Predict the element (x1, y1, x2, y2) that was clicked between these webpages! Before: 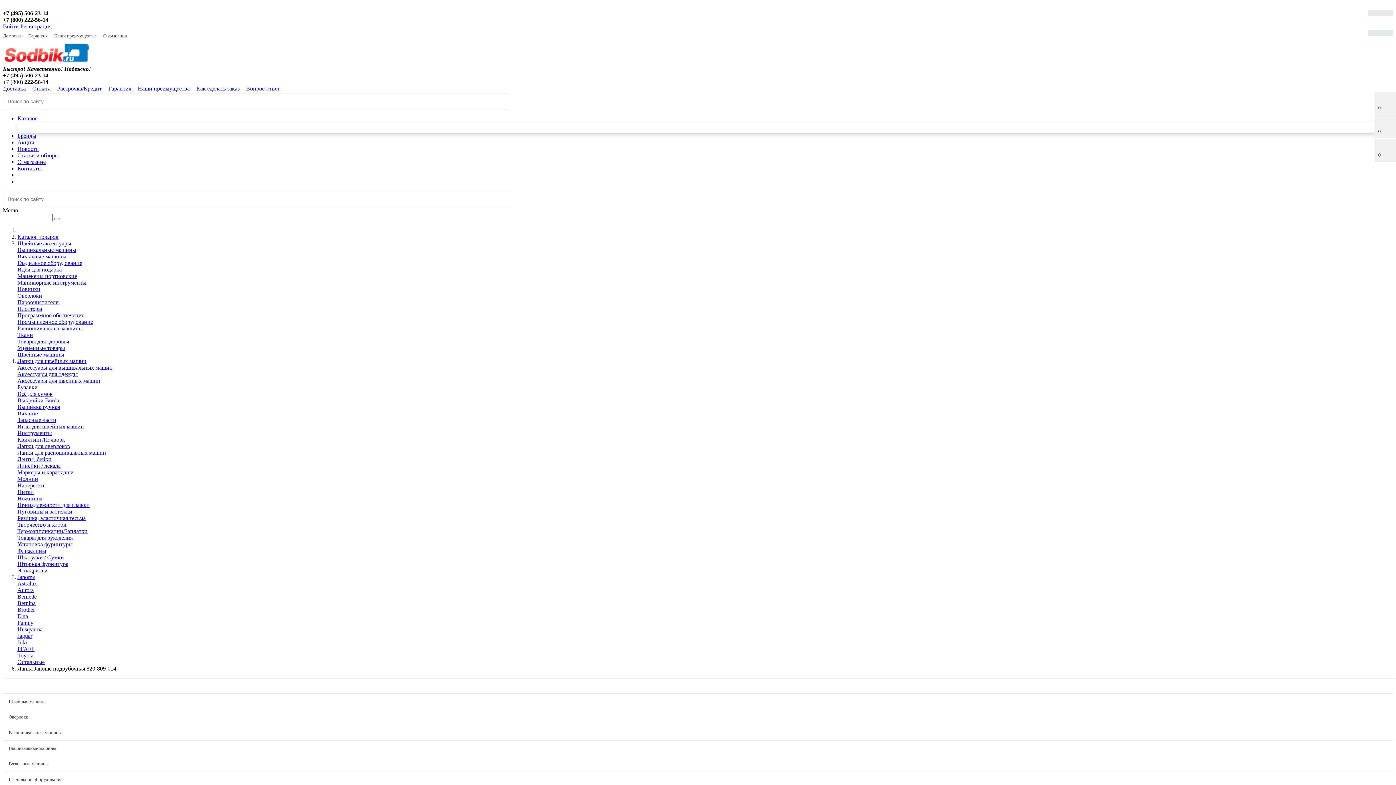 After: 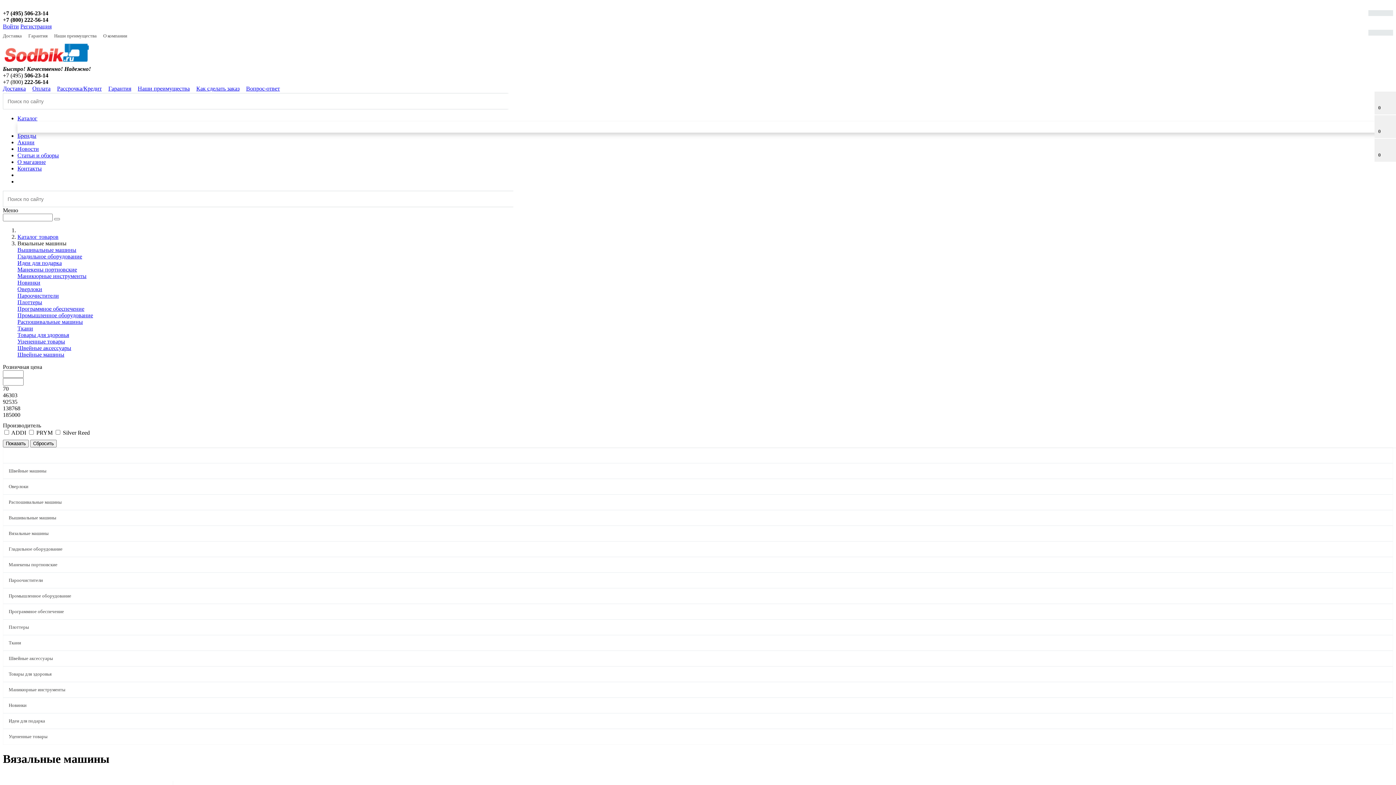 Action: label: Вязальные машины bbox: (17, 253, 66, 259)